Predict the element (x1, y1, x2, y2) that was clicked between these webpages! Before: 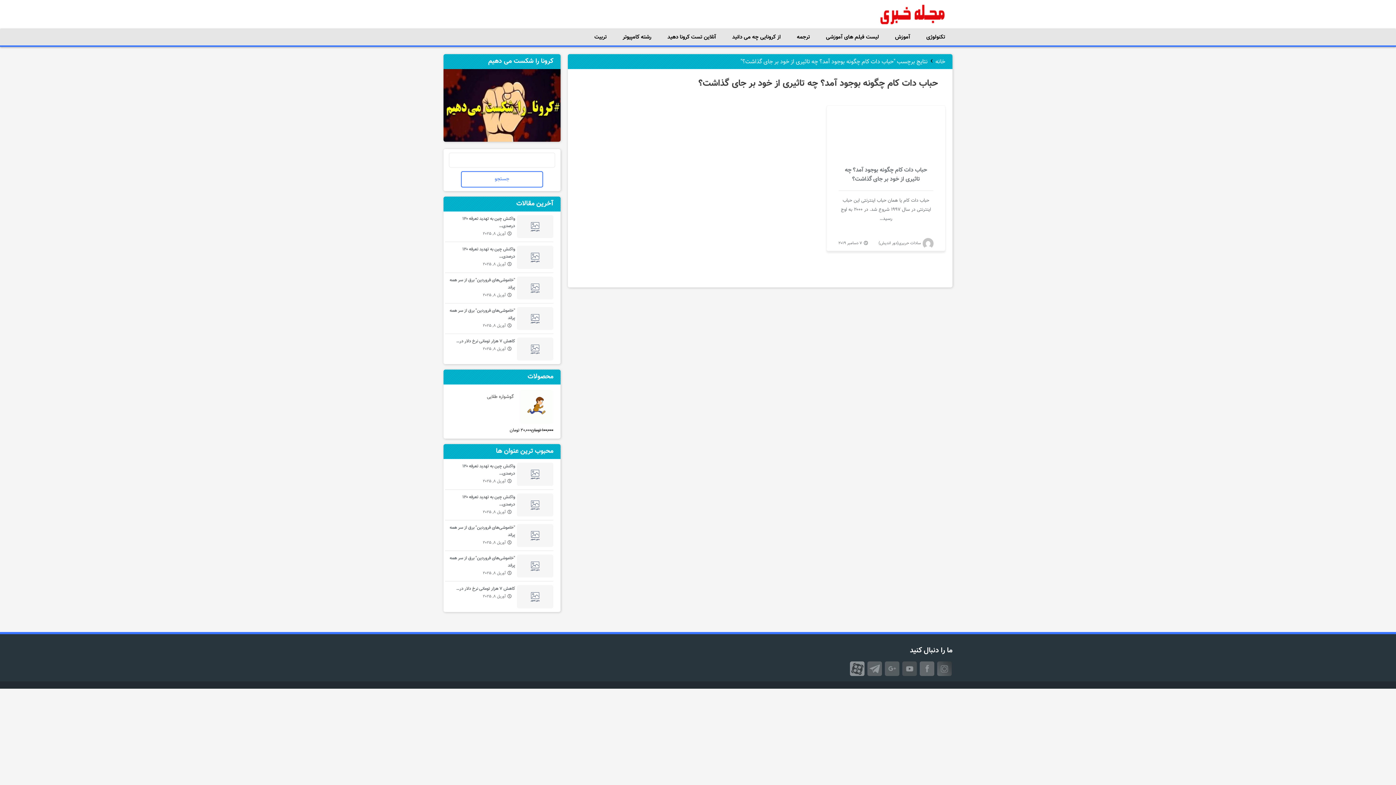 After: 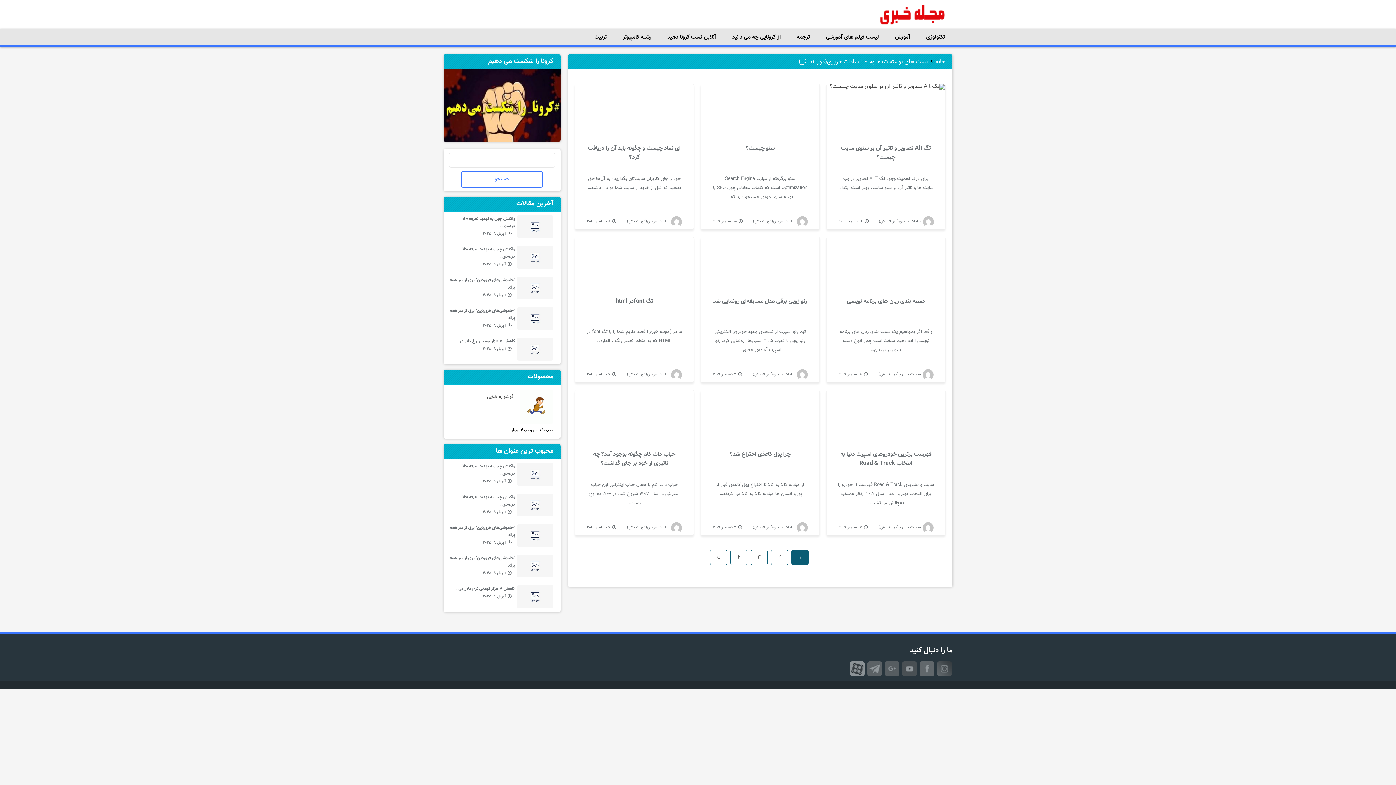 Action: label: سادات حریری(دور اندیش) bbox: (878, 240, 921, 247)